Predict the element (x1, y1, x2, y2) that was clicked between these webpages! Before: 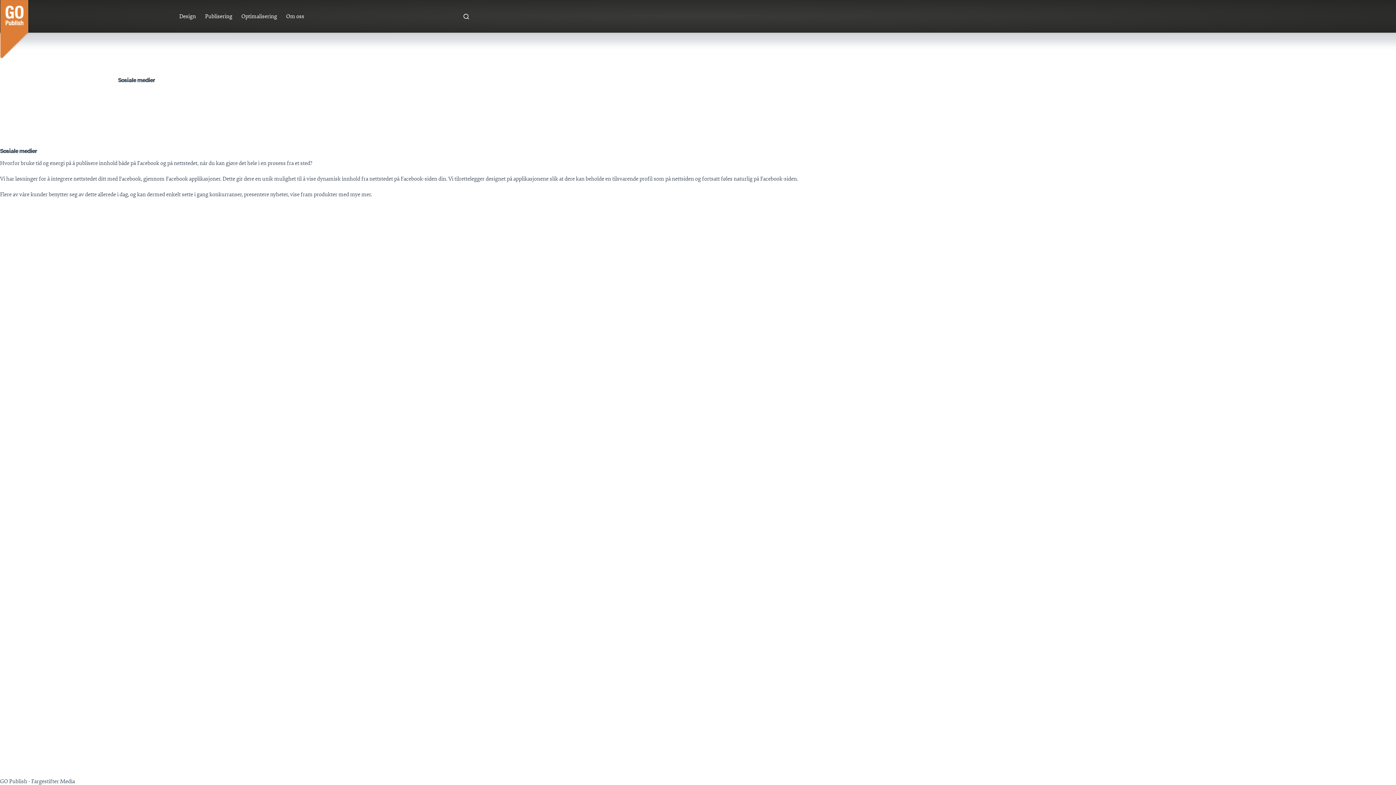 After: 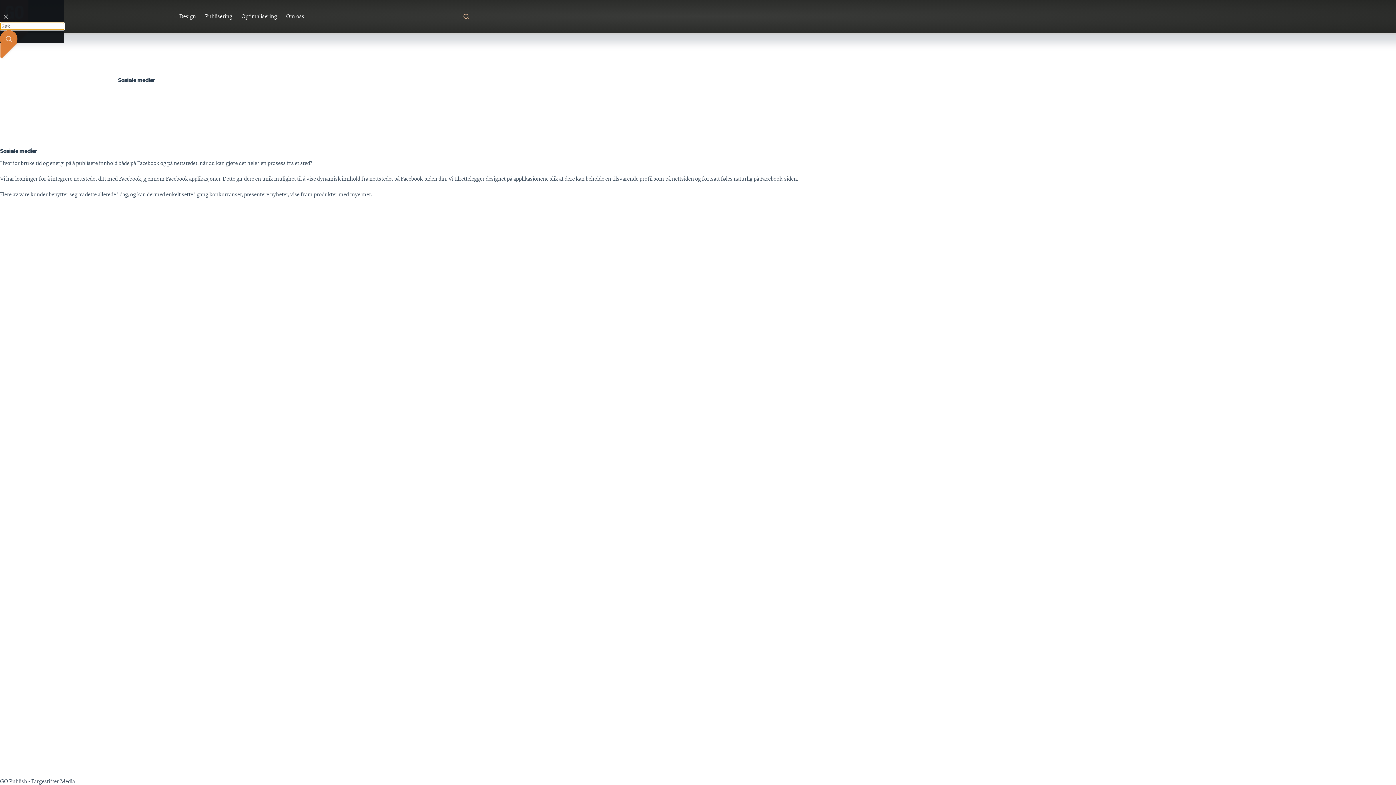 Action: label: Søk bbox: (463, 13, 469, 19)